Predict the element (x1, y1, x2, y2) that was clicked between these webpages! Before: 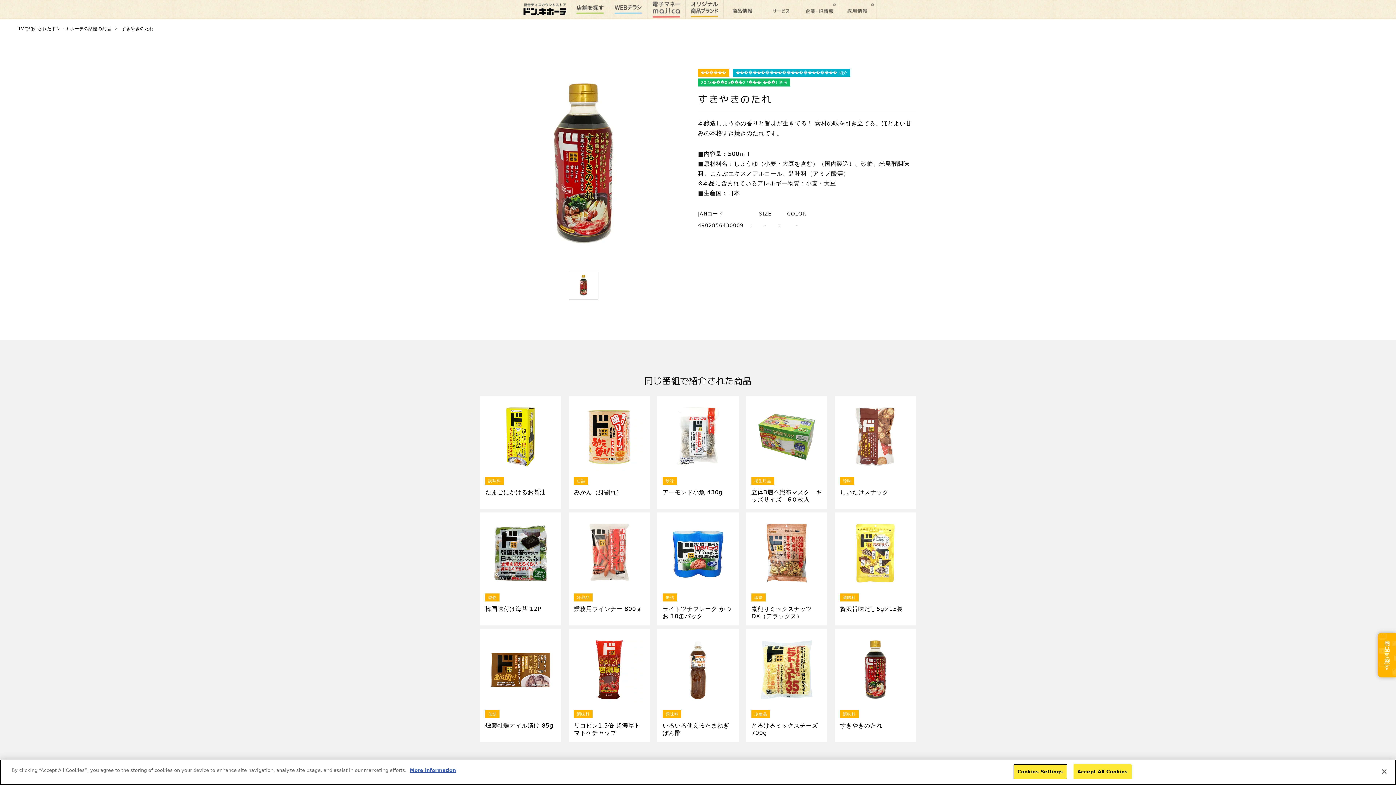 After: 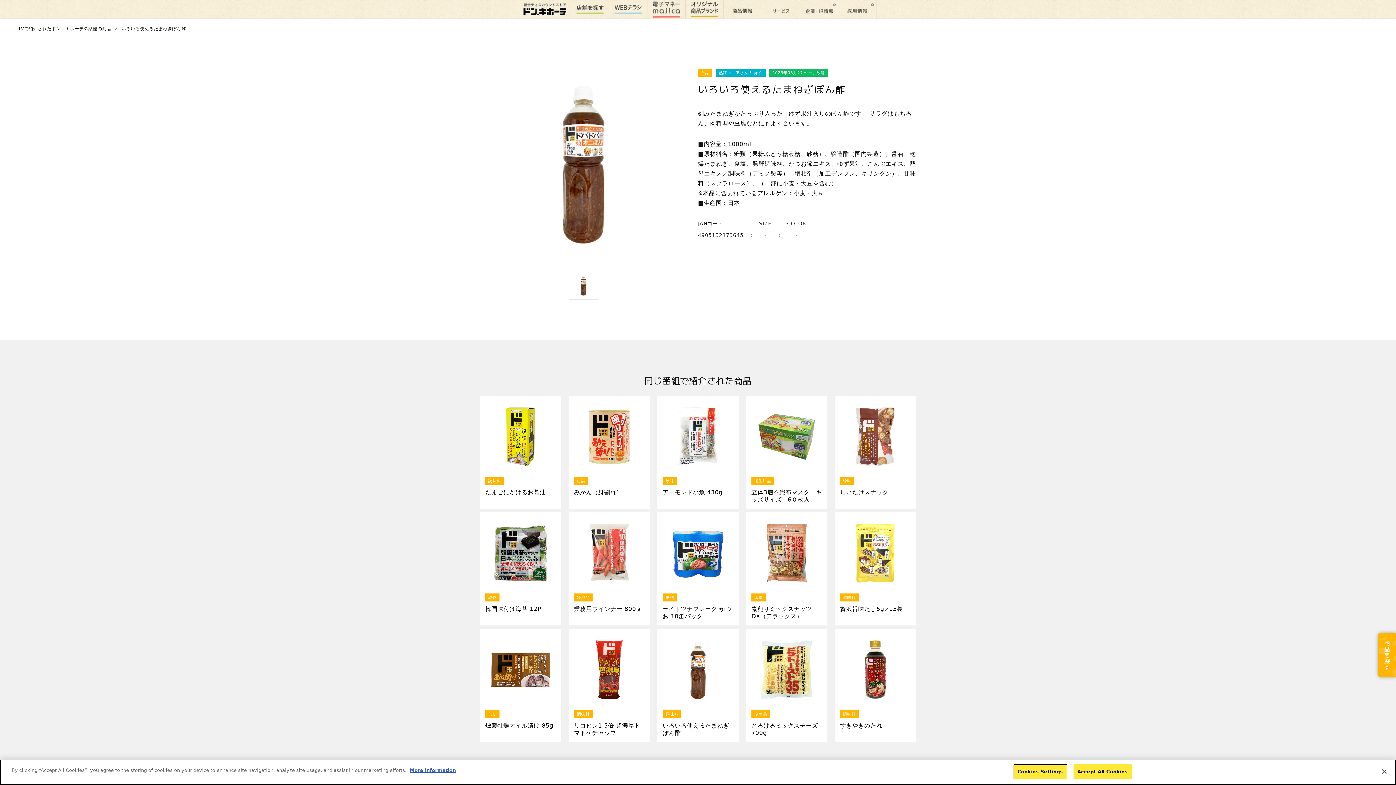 Action: bbox: (657, 629, 738, 742) label: 調味料

いろいろ使えるたまねぎぽん酢